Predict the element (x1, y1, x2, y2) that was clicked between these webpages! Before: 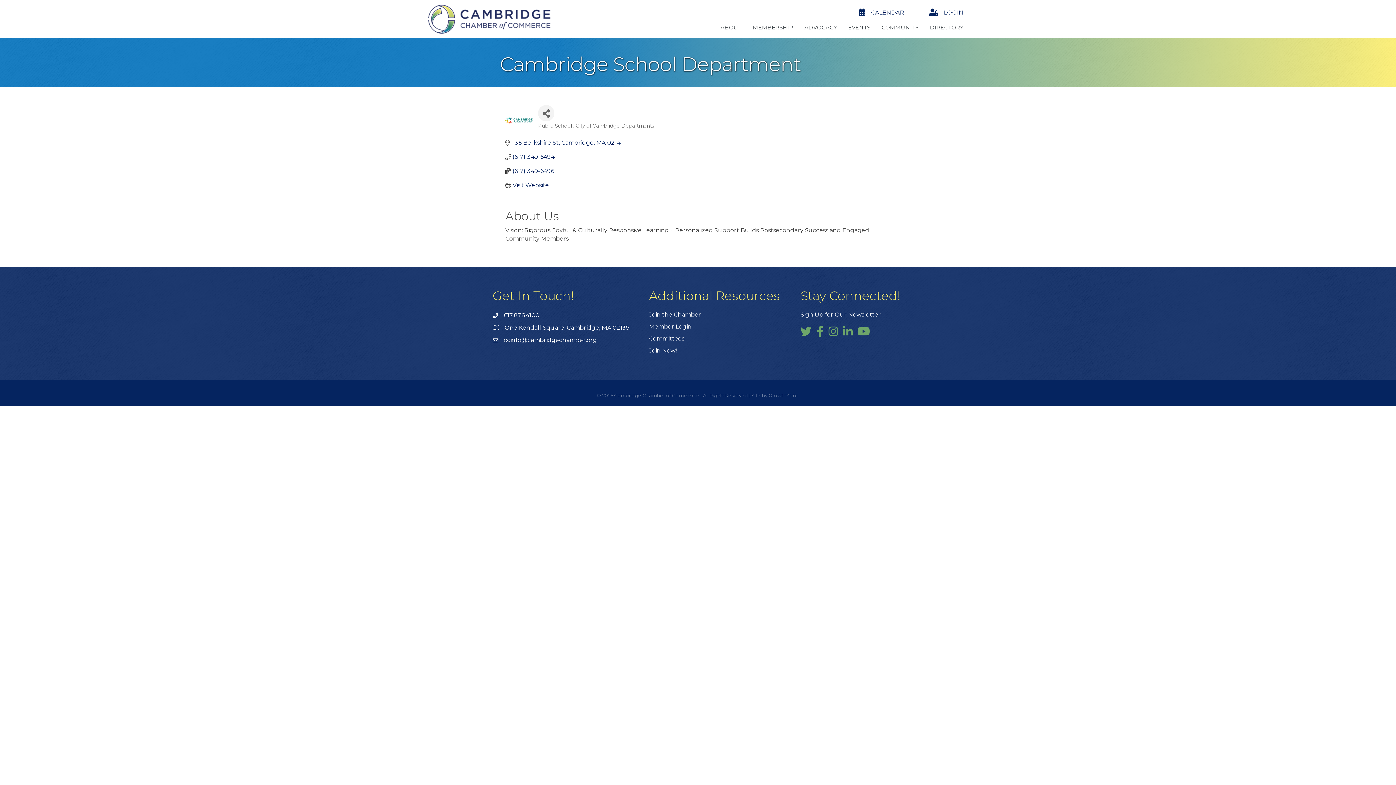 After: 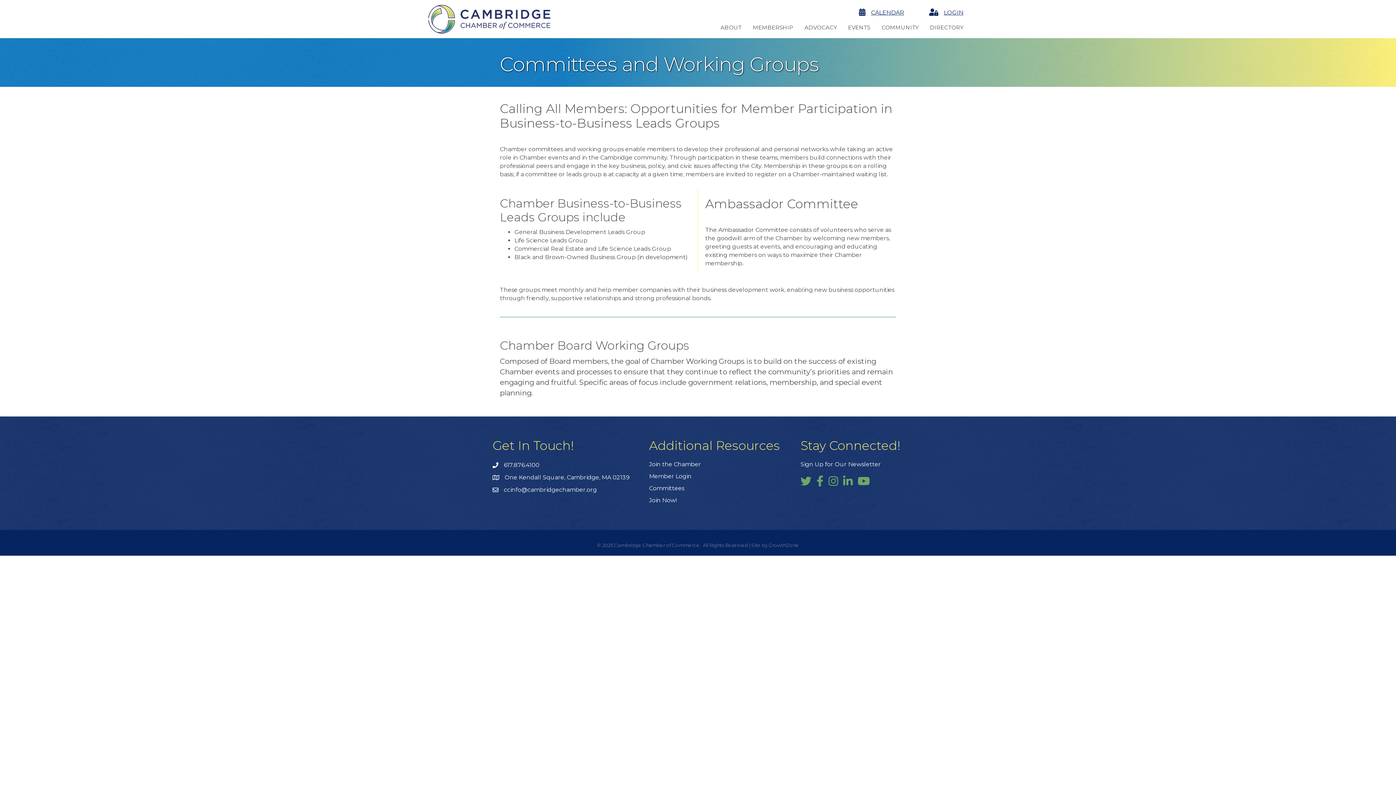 Action: bbox: (649, 335, 684, 342) label: Committees